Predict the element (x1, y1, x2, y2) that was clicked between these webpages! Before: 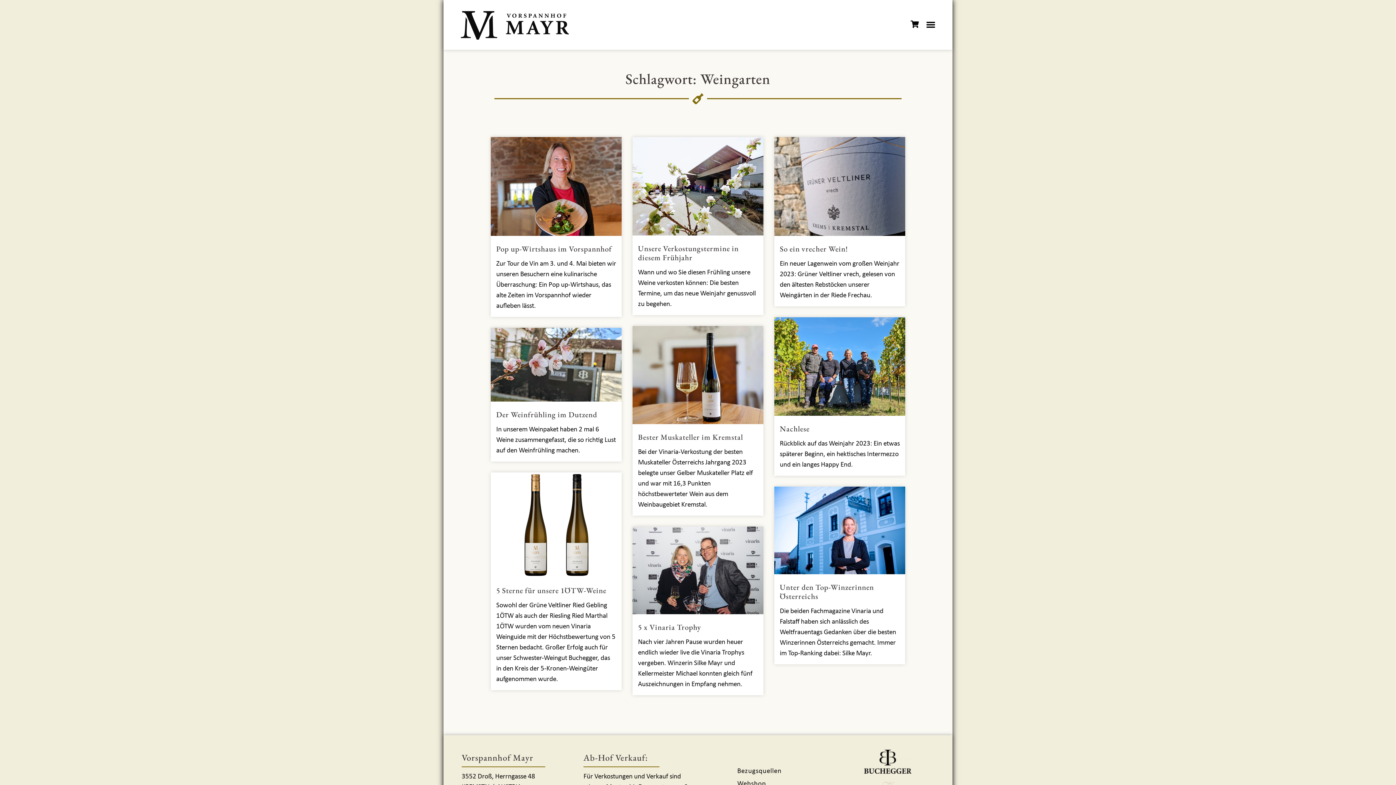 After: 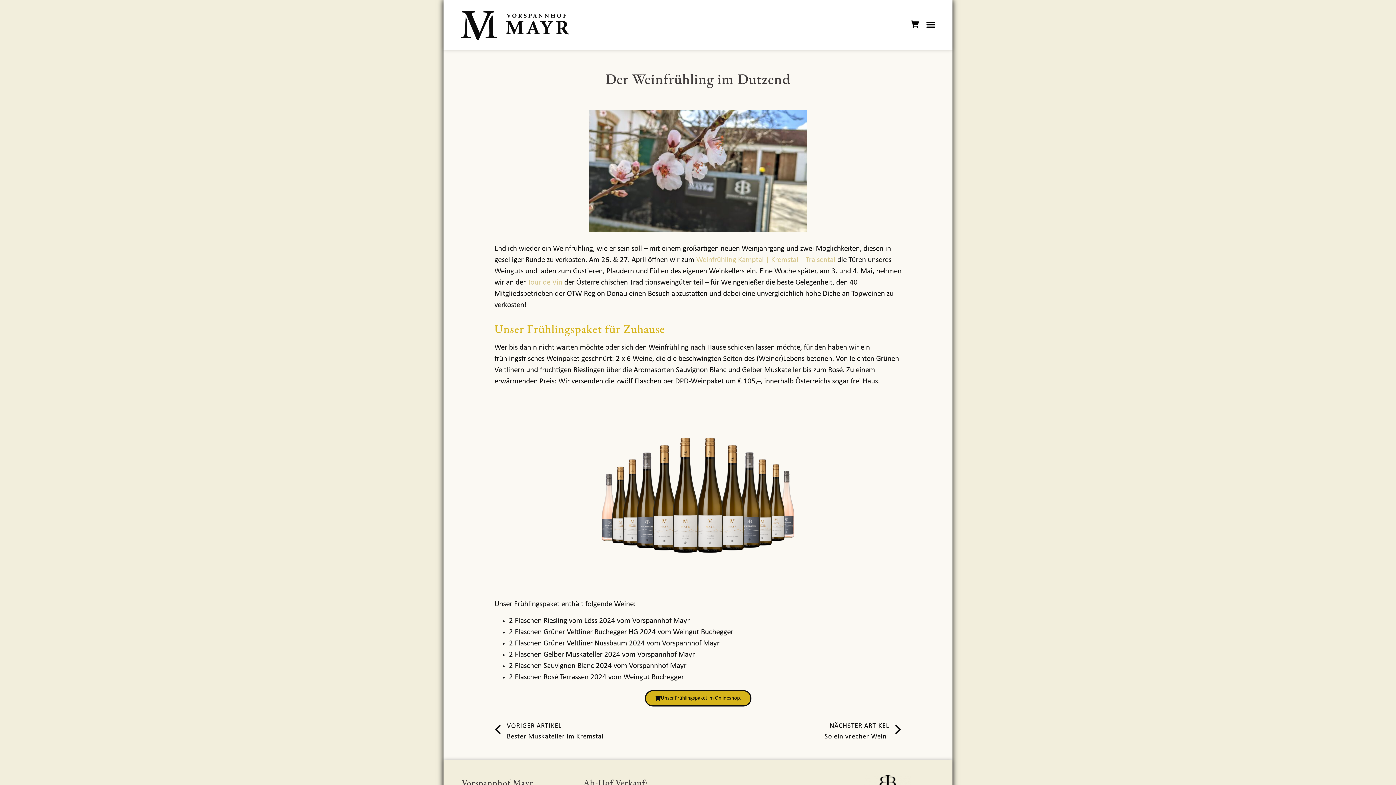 Action: label: Der Weinfrühling im Dutzend bbox: (496, 409, 597, 419)